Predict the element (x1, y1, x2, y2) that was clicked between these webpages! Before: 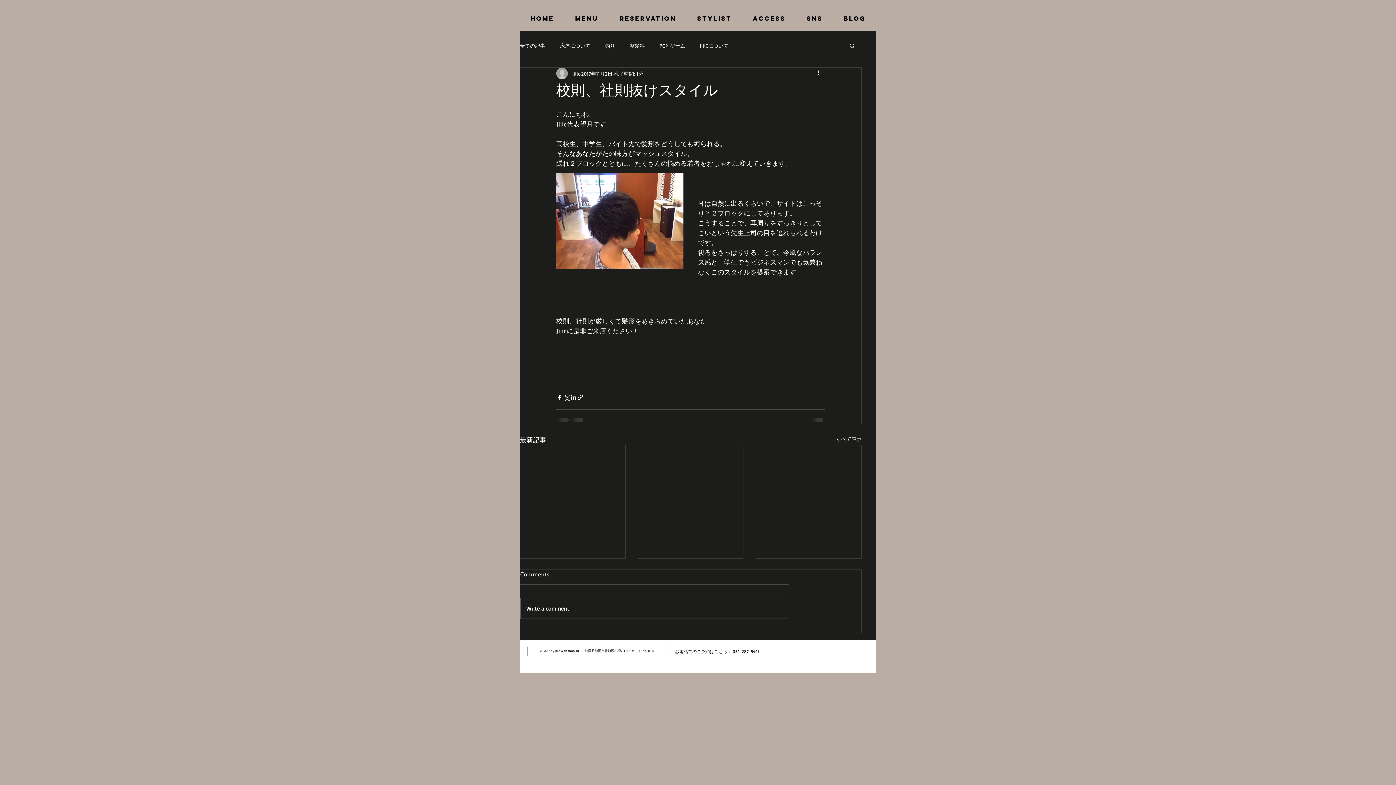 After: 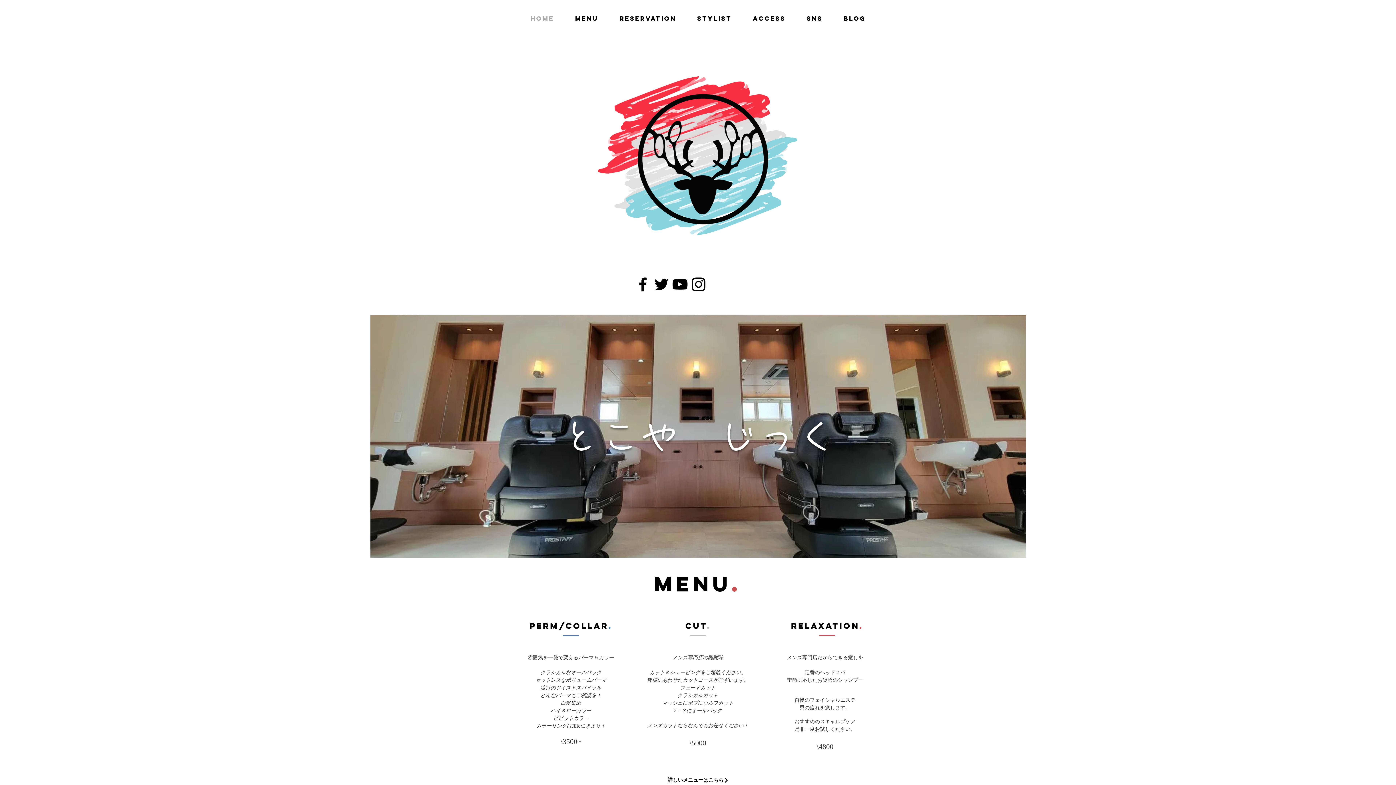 Action: bbox: (742, 7, 796, 23) label: ACCESS